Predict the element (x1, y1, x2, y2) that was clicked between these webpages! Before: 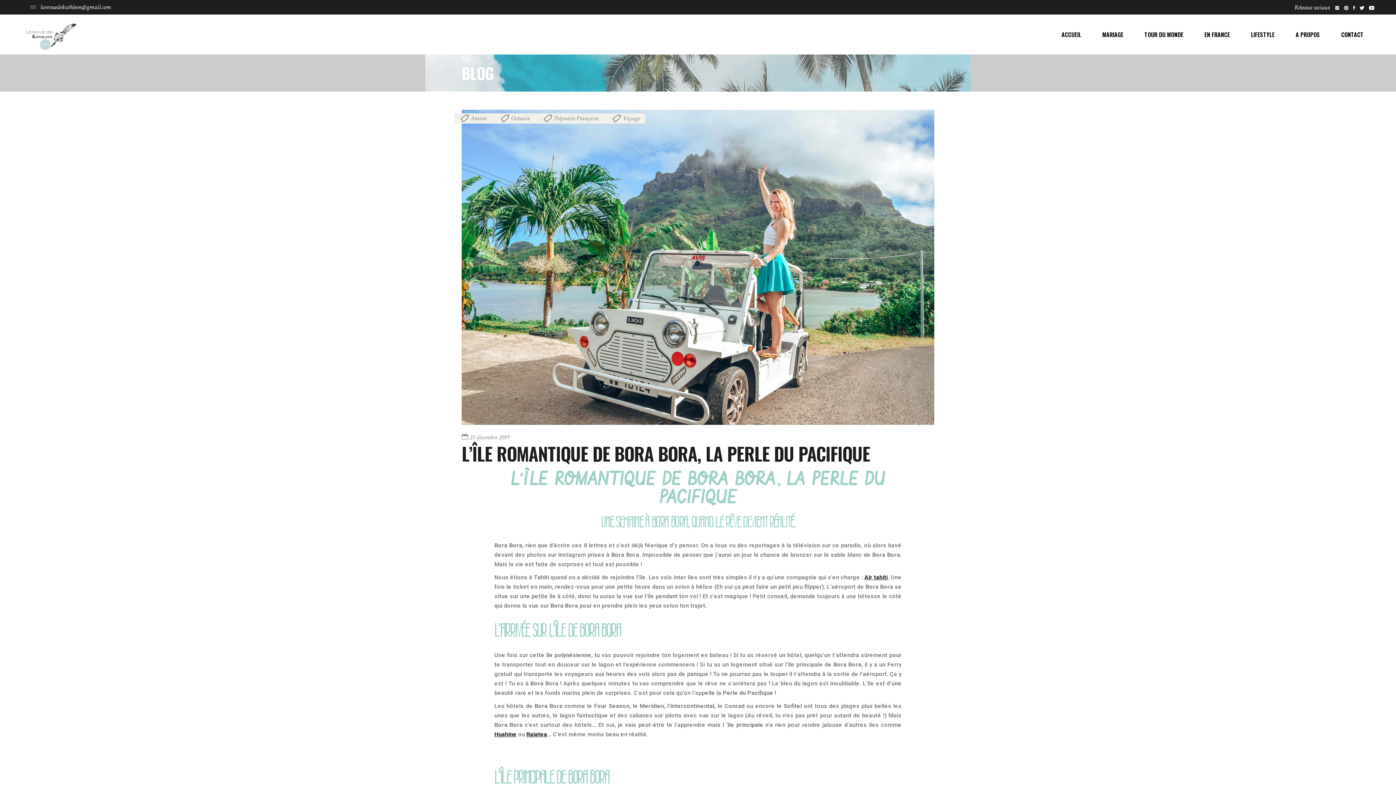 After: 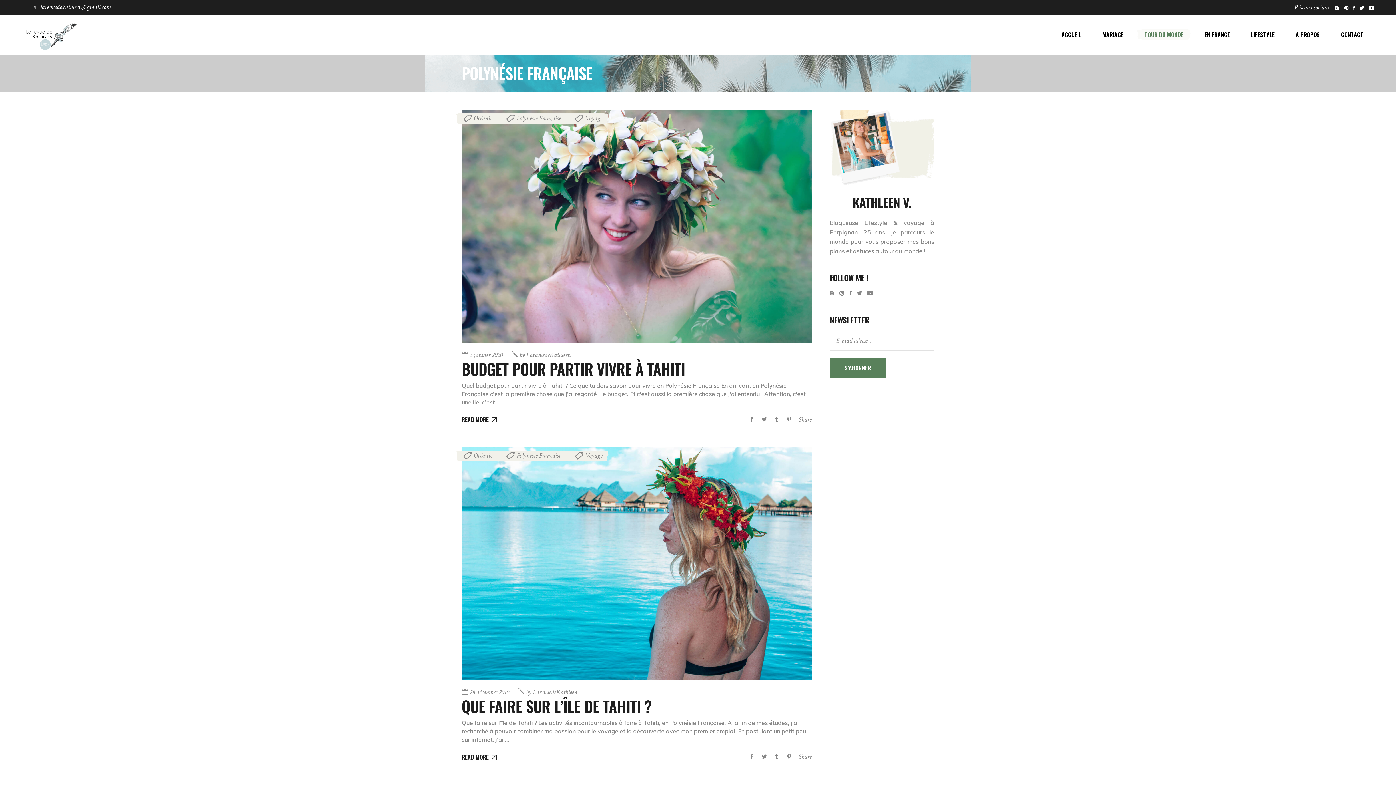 Action: bbox: (537, 112, 604, 124) label: Polynésie Française